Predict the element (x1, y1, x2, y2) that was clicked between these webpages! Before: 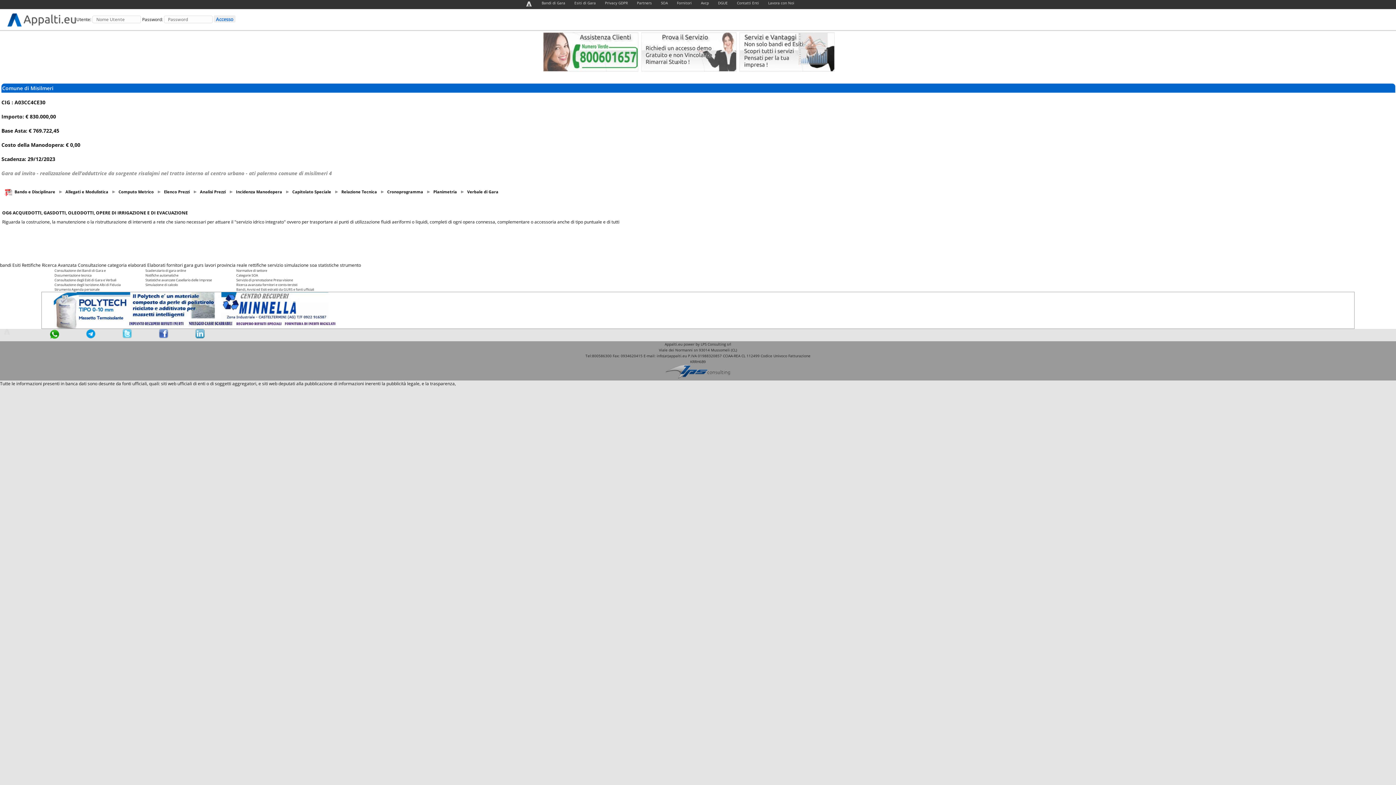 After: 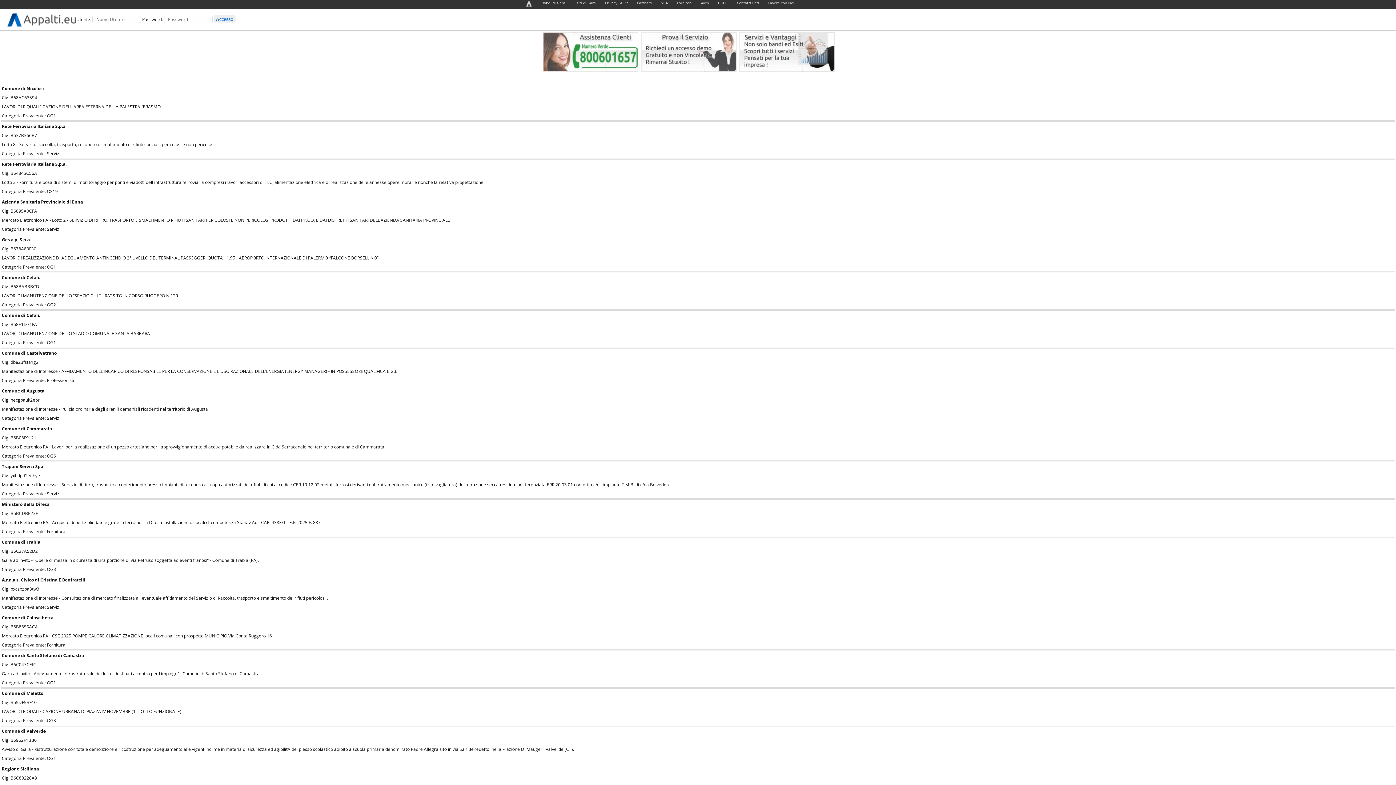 Action: label: Bandi di Gara bbox: (541, 0, 565, 5)